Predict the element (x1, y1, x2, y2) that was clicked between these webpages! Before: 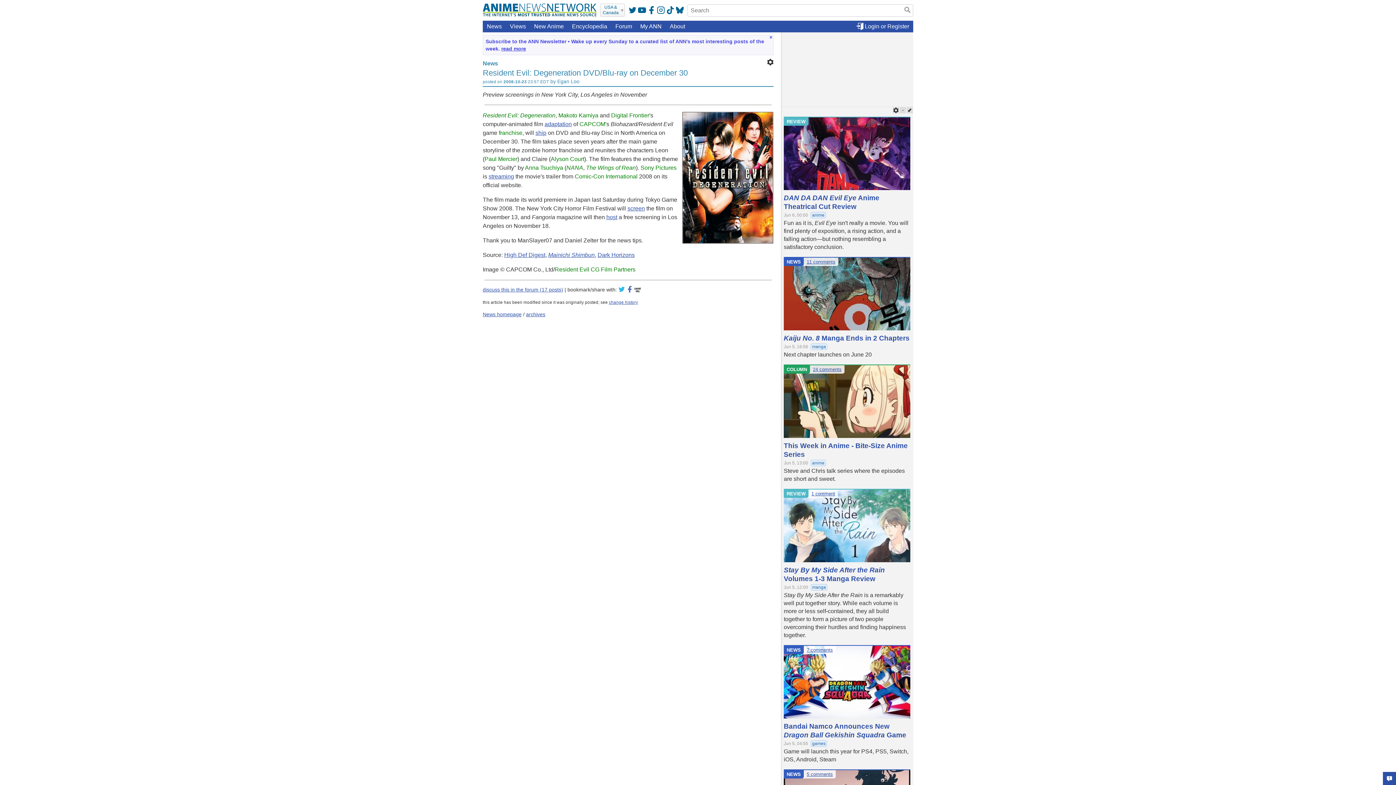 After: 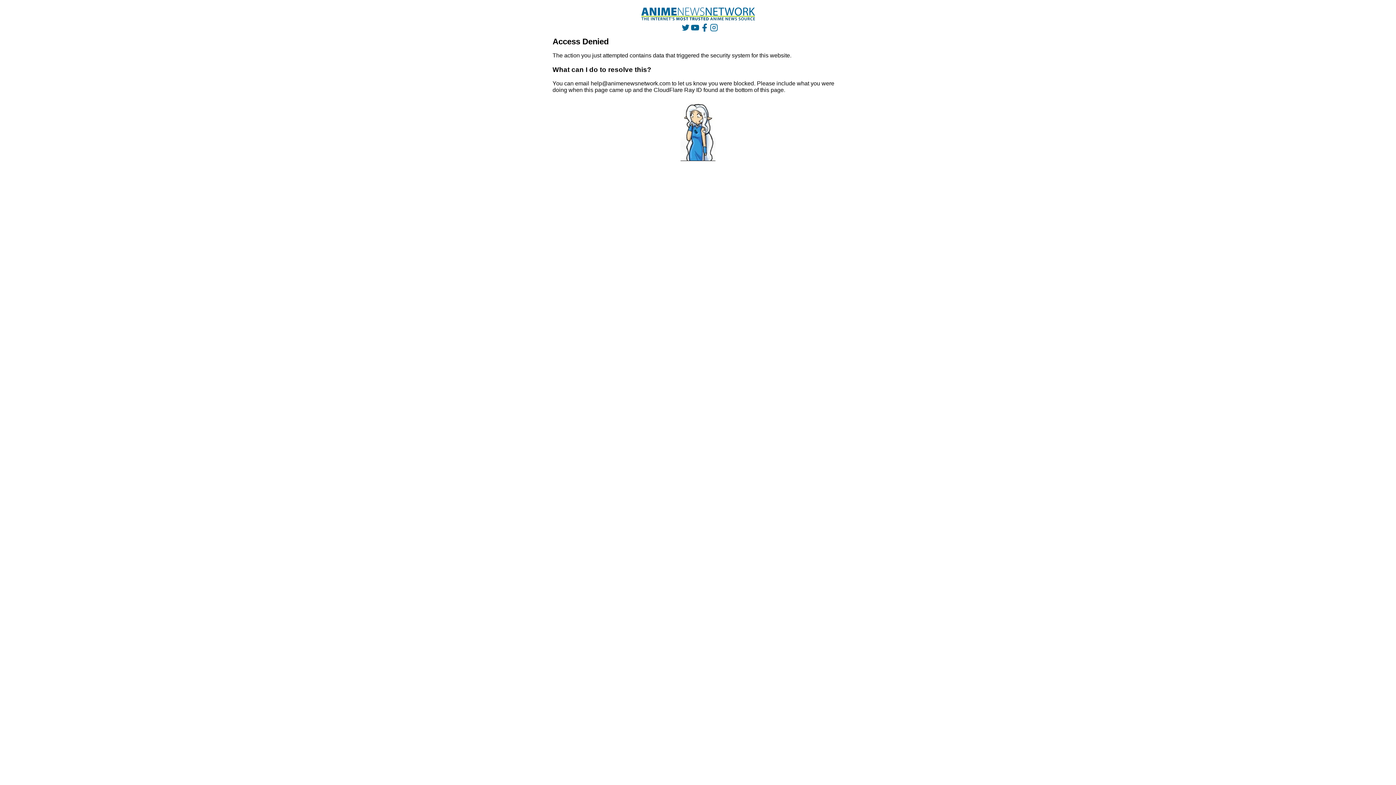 Action: label: 1 comment bbox: (811, 491, 835, 496)